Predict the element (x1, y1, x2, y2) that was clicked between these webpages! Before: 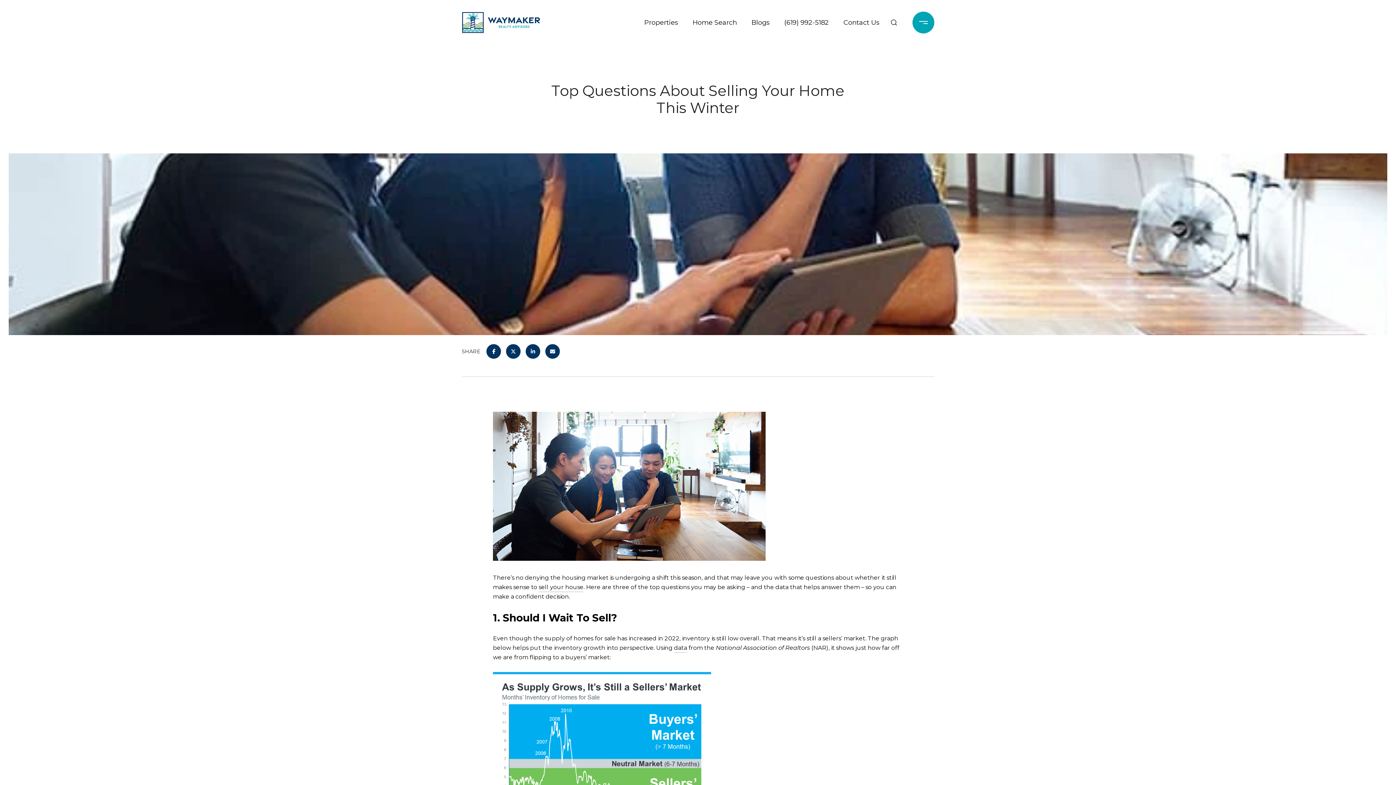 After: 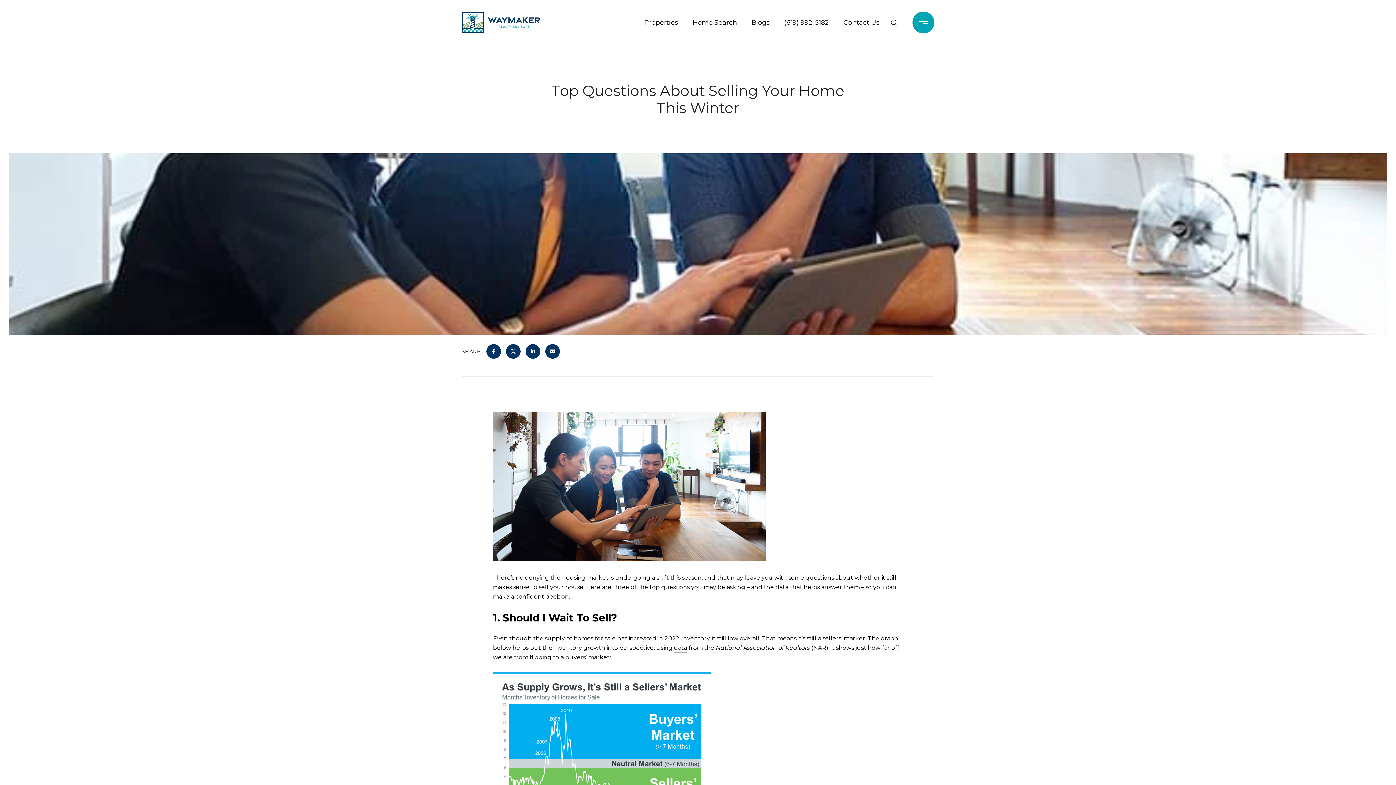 Action: label: sell your house bbox: (538, 582, 583, 592)